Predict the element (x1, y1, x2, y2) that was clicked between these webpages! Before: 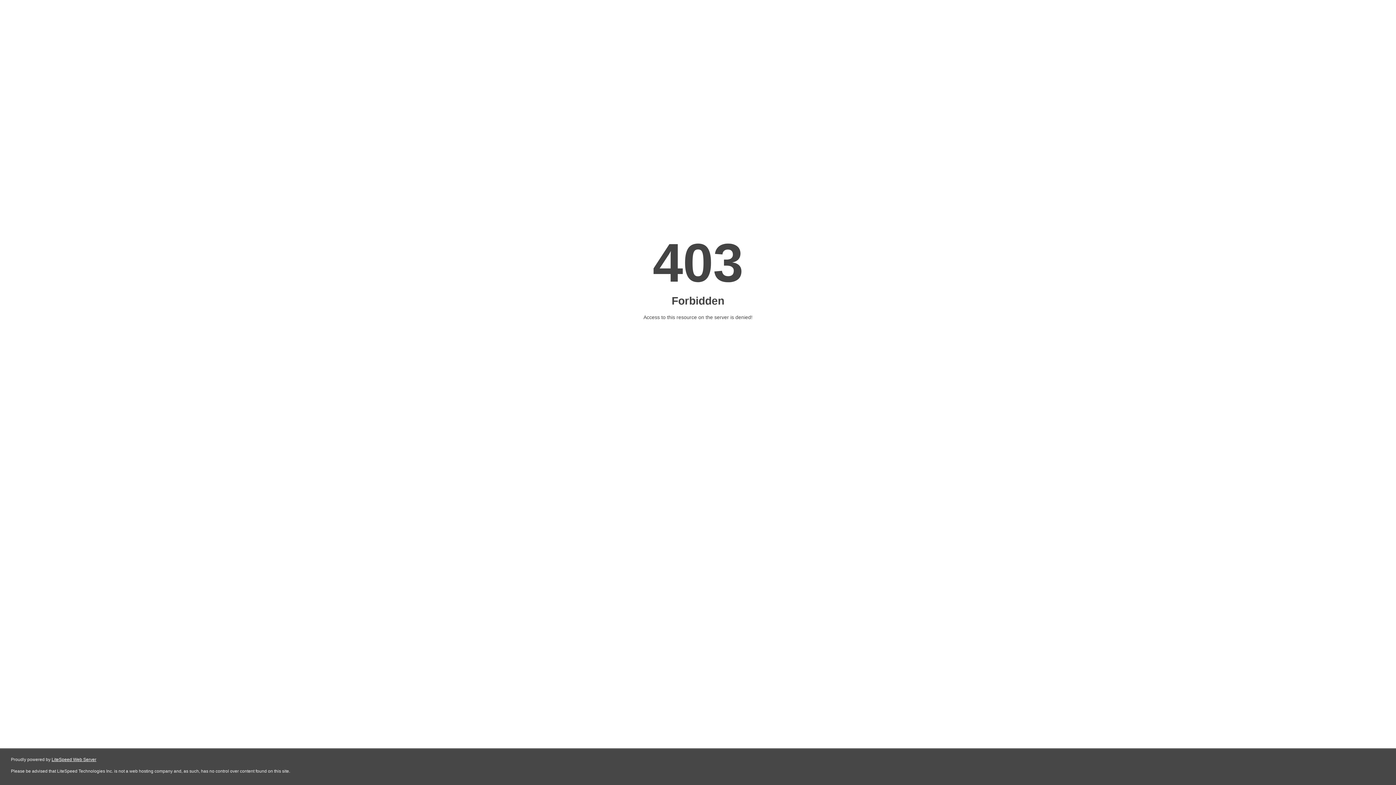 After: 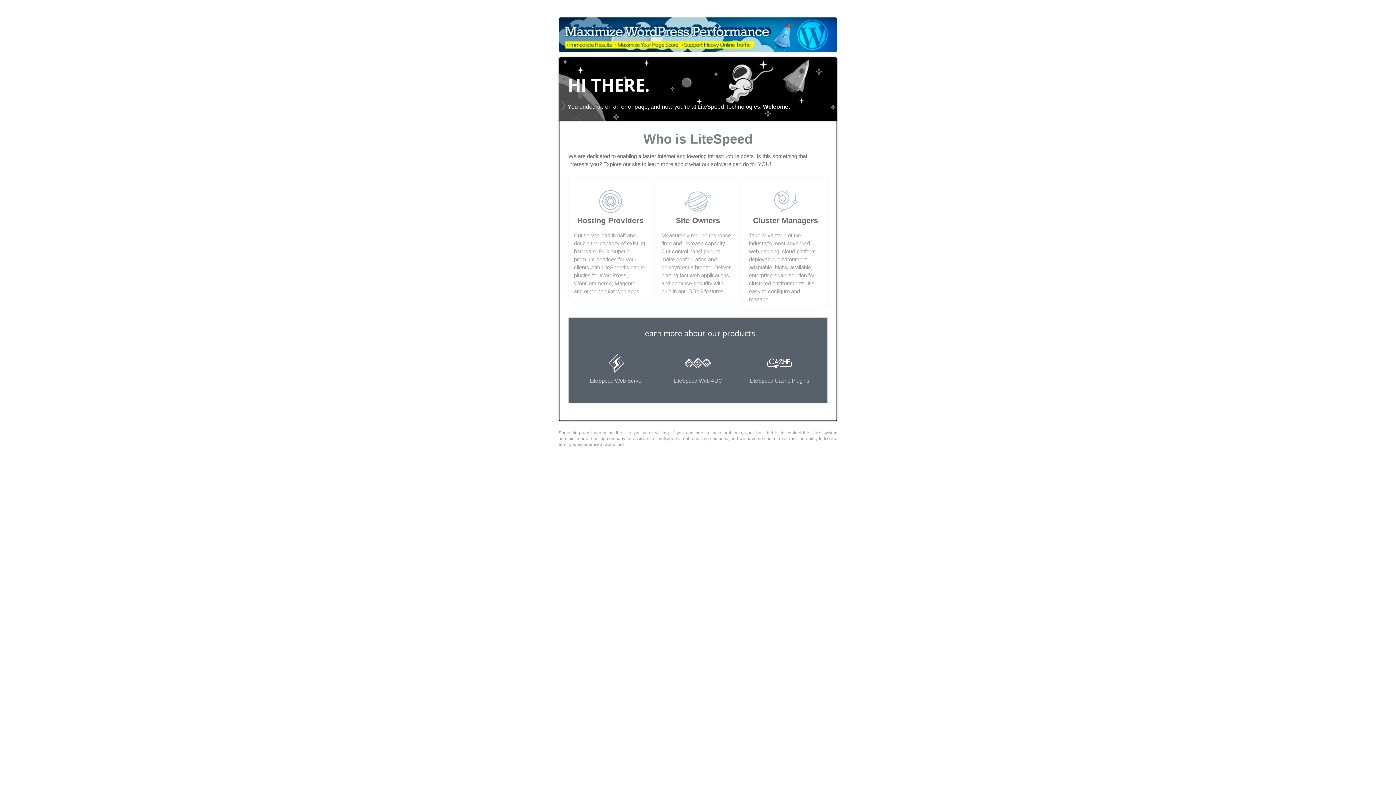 Action: label: LiteSpeed Web Server bbox: (51, 757, 96, 762)